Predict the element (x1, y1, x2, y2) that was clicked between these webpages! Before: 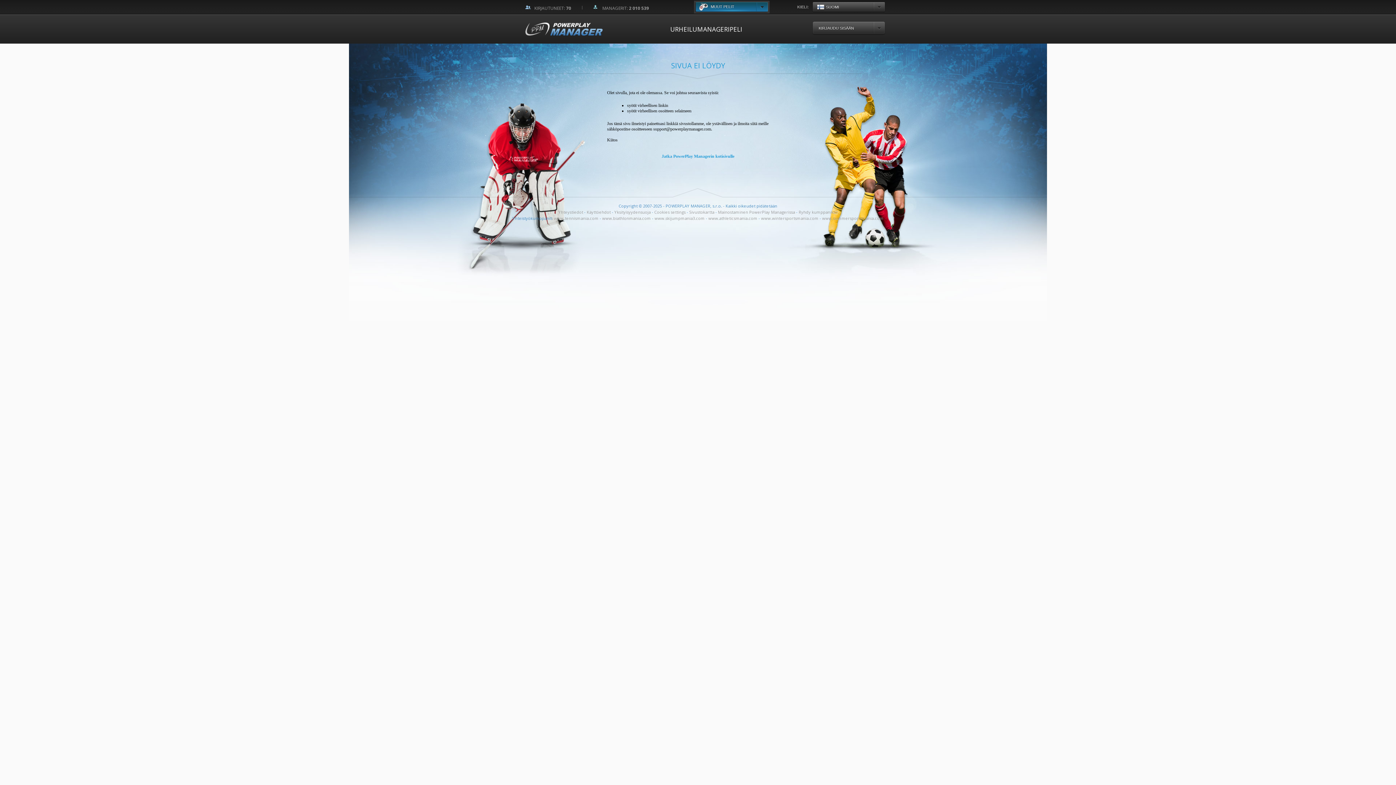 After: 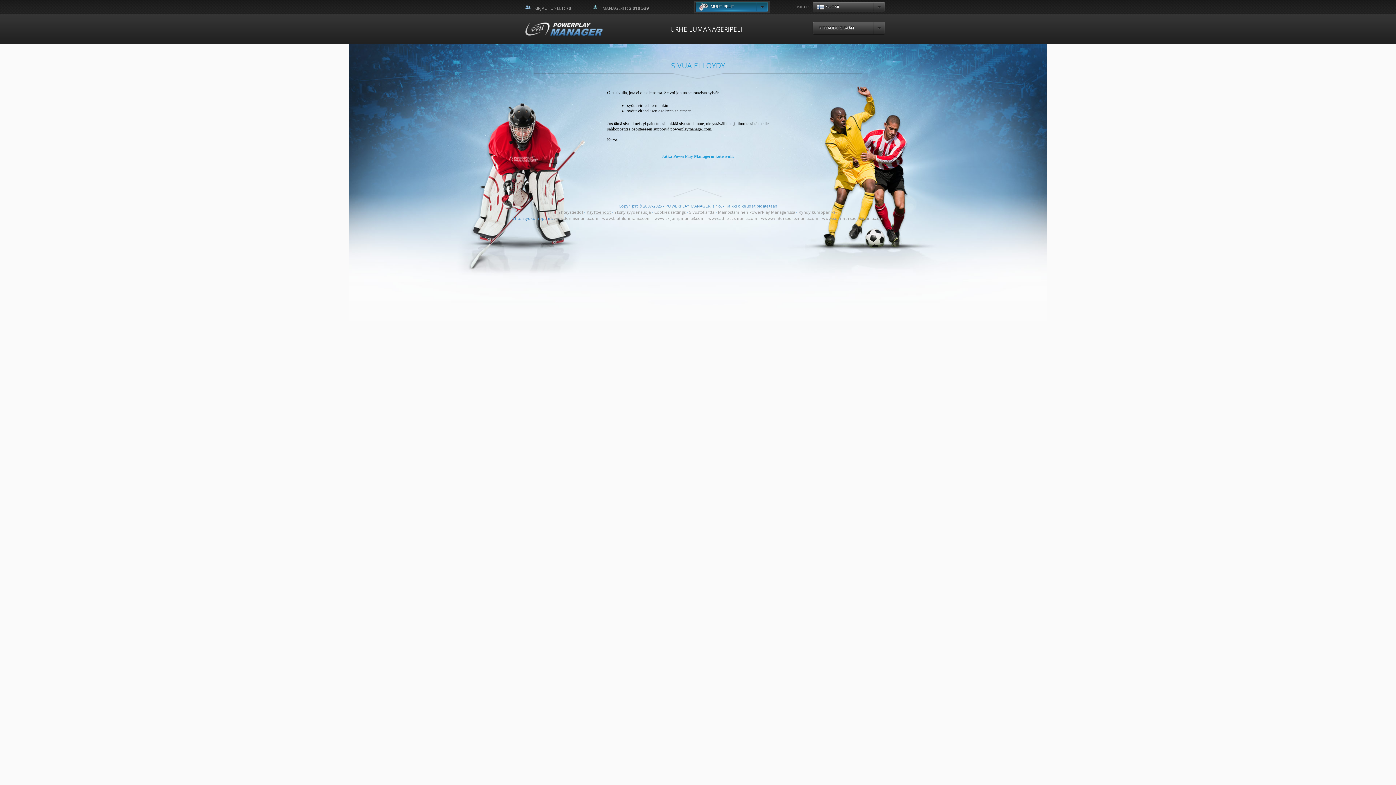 Action: label: Käyttöehdot bbox: (586, 209, 610, 214)